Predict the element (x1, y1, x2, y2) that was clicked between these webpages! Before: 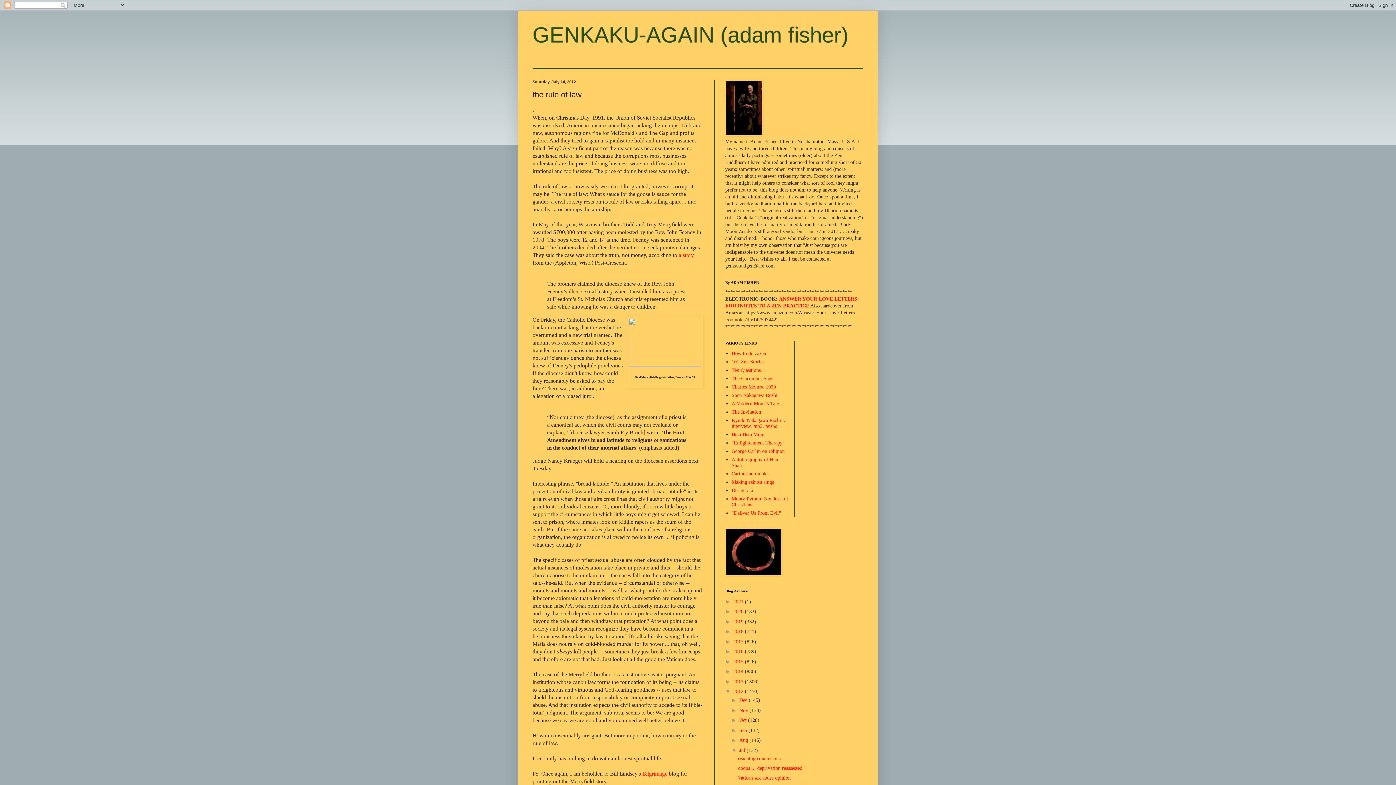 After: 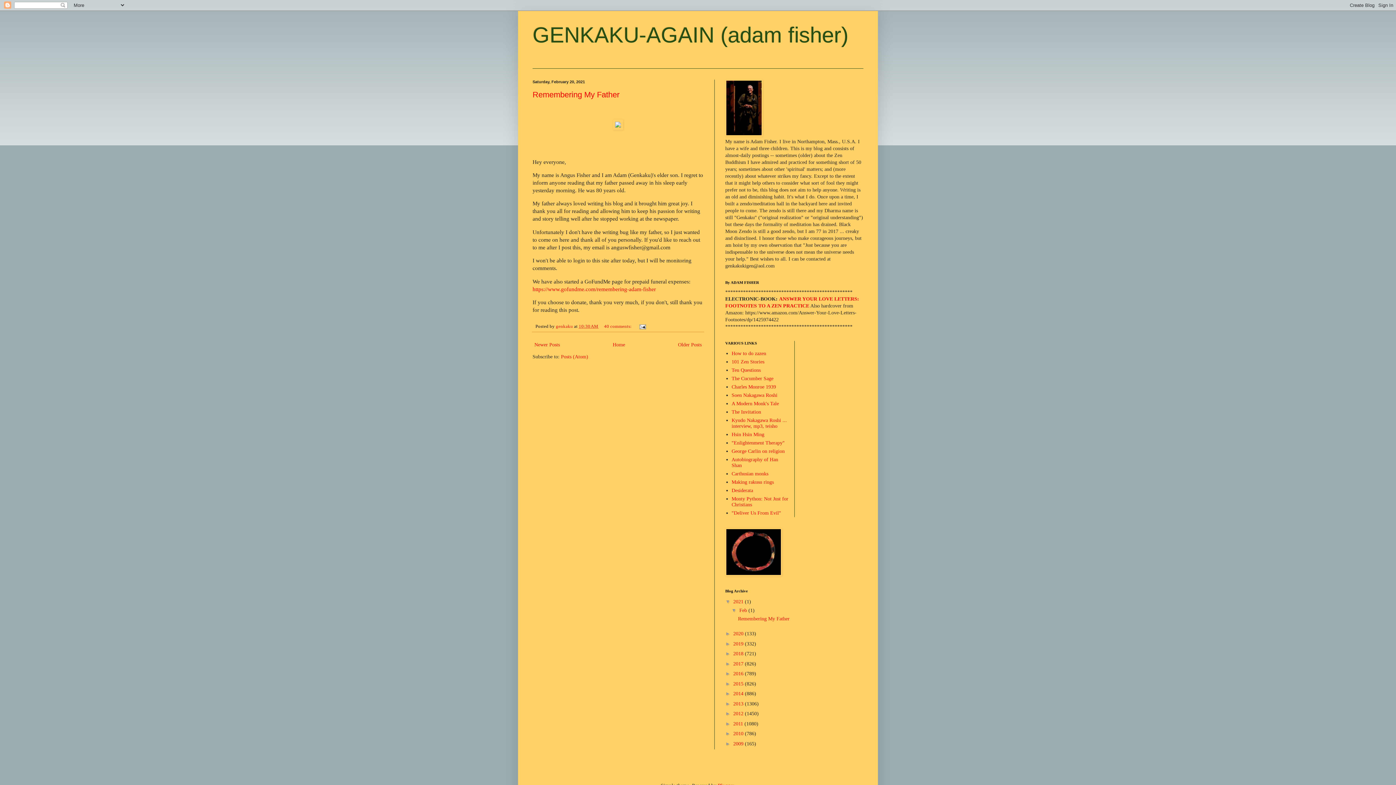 Action: label: 2021  bbox: (733, 599, 745, 604)